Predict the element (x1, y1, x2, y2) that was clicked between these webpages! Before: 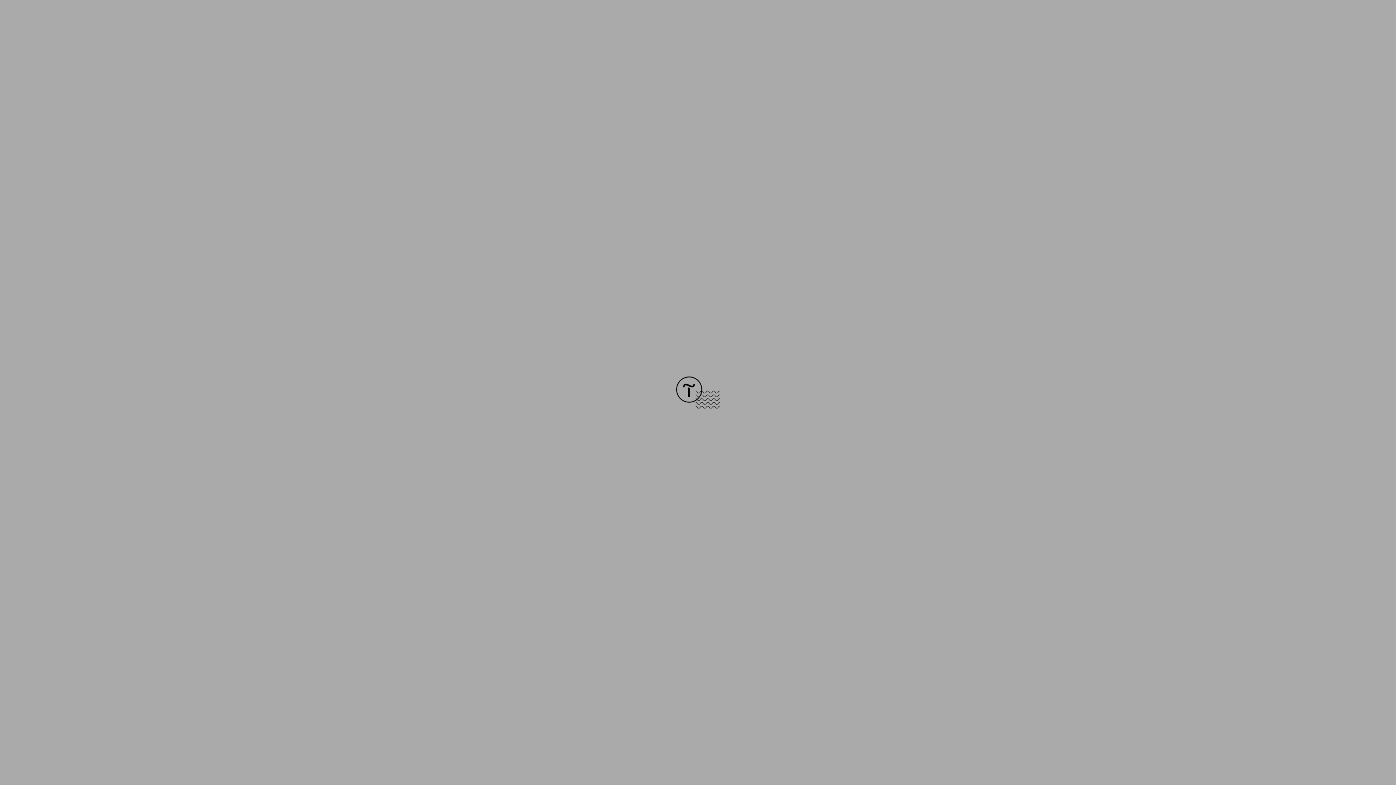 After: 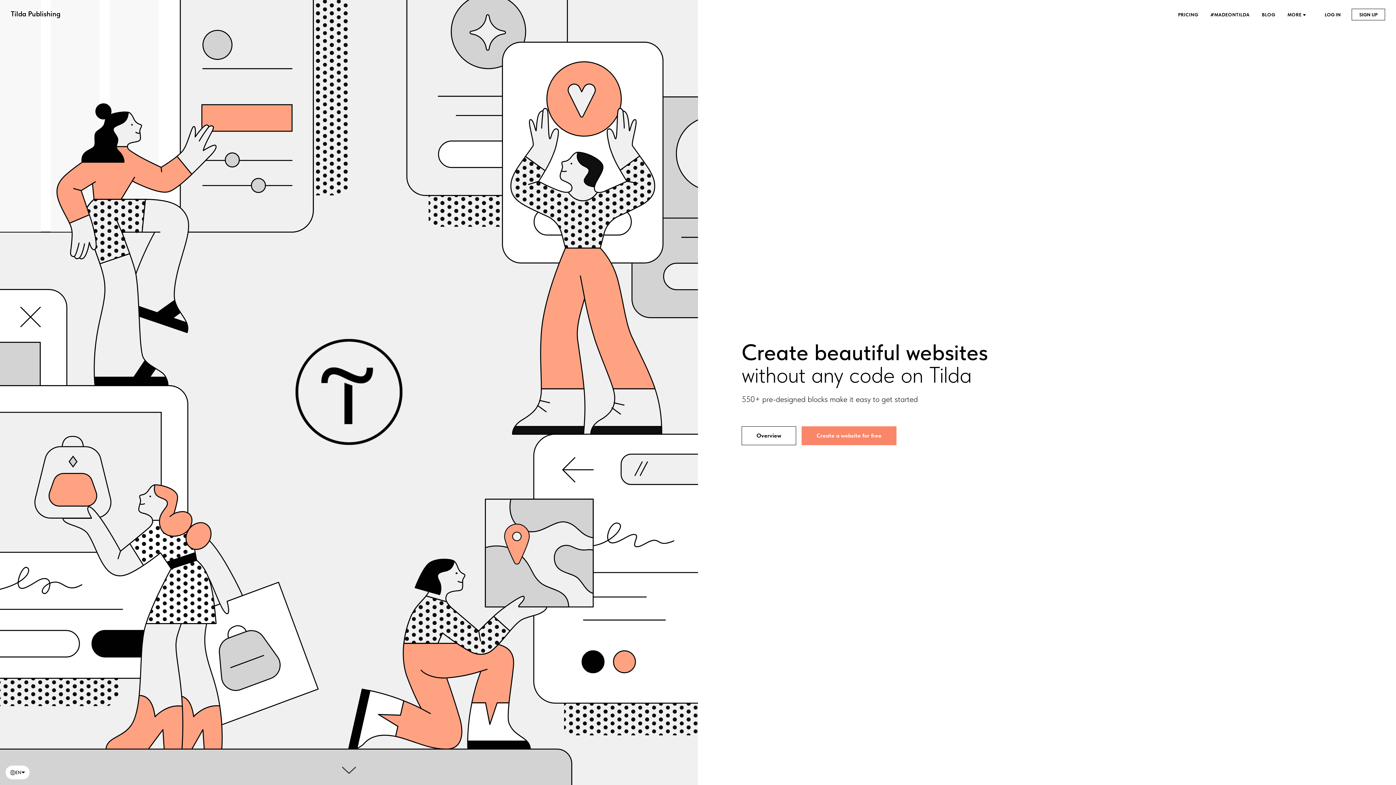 Action: bbox: (676, 403, 720, 409)